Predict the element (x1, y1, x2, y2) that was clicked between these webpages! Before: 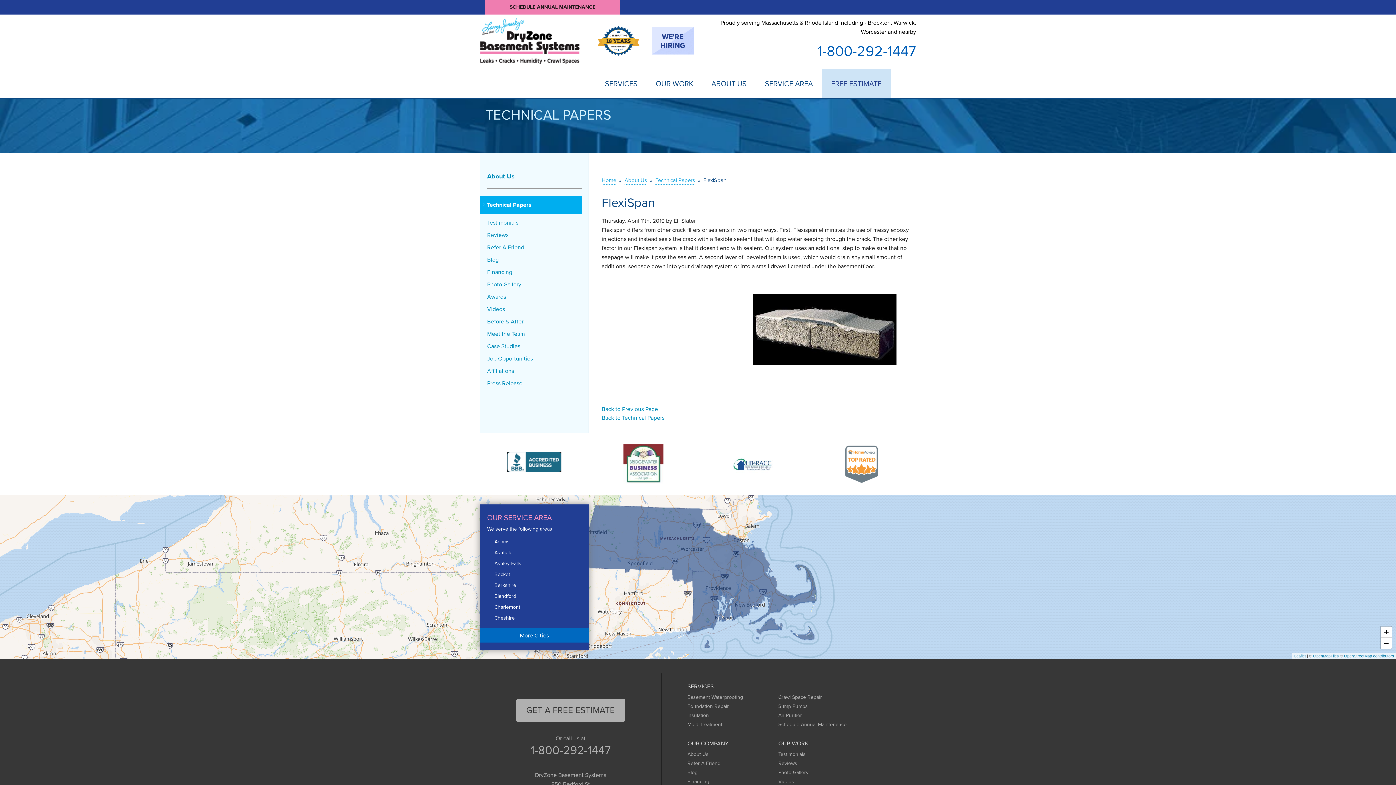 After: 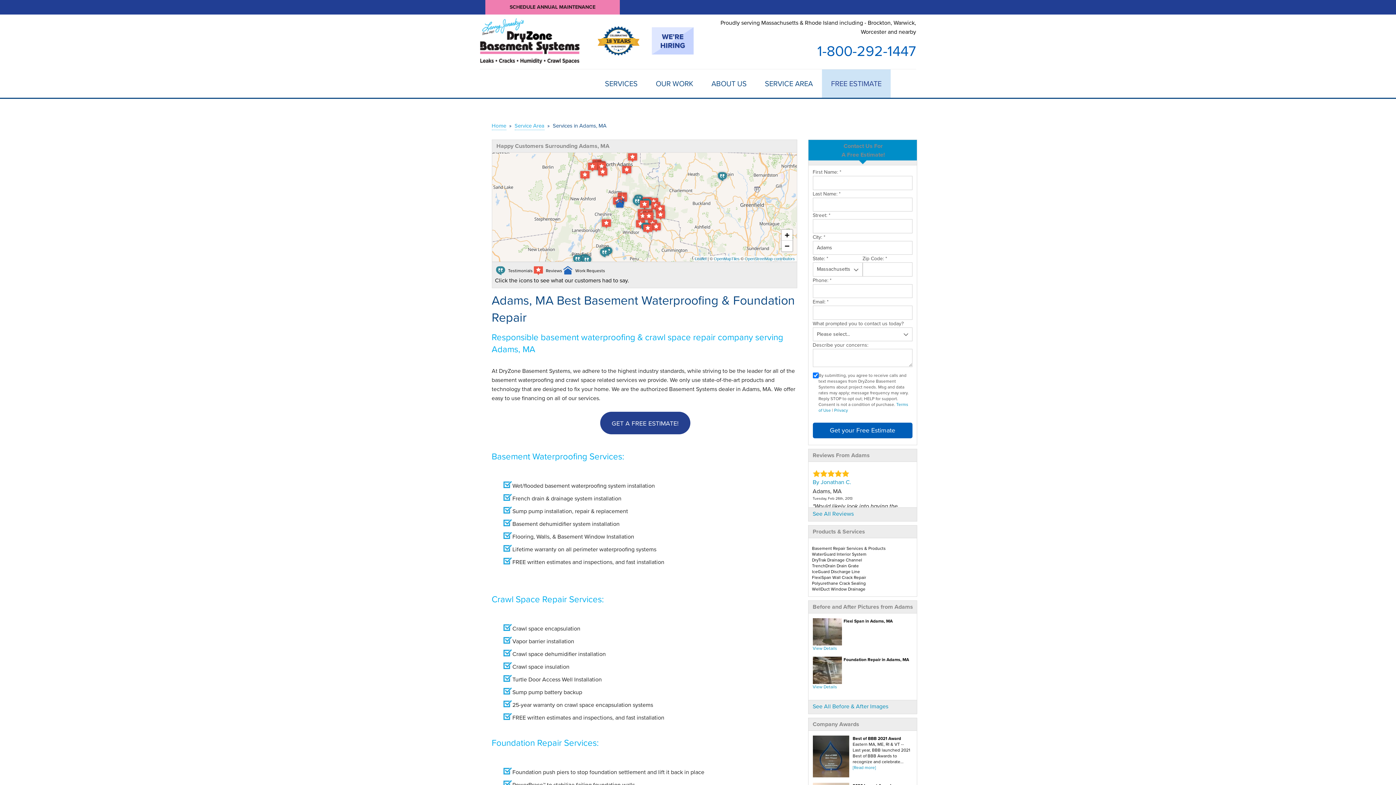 Action: bbox: (494, 538, 509, 545) label: Adams